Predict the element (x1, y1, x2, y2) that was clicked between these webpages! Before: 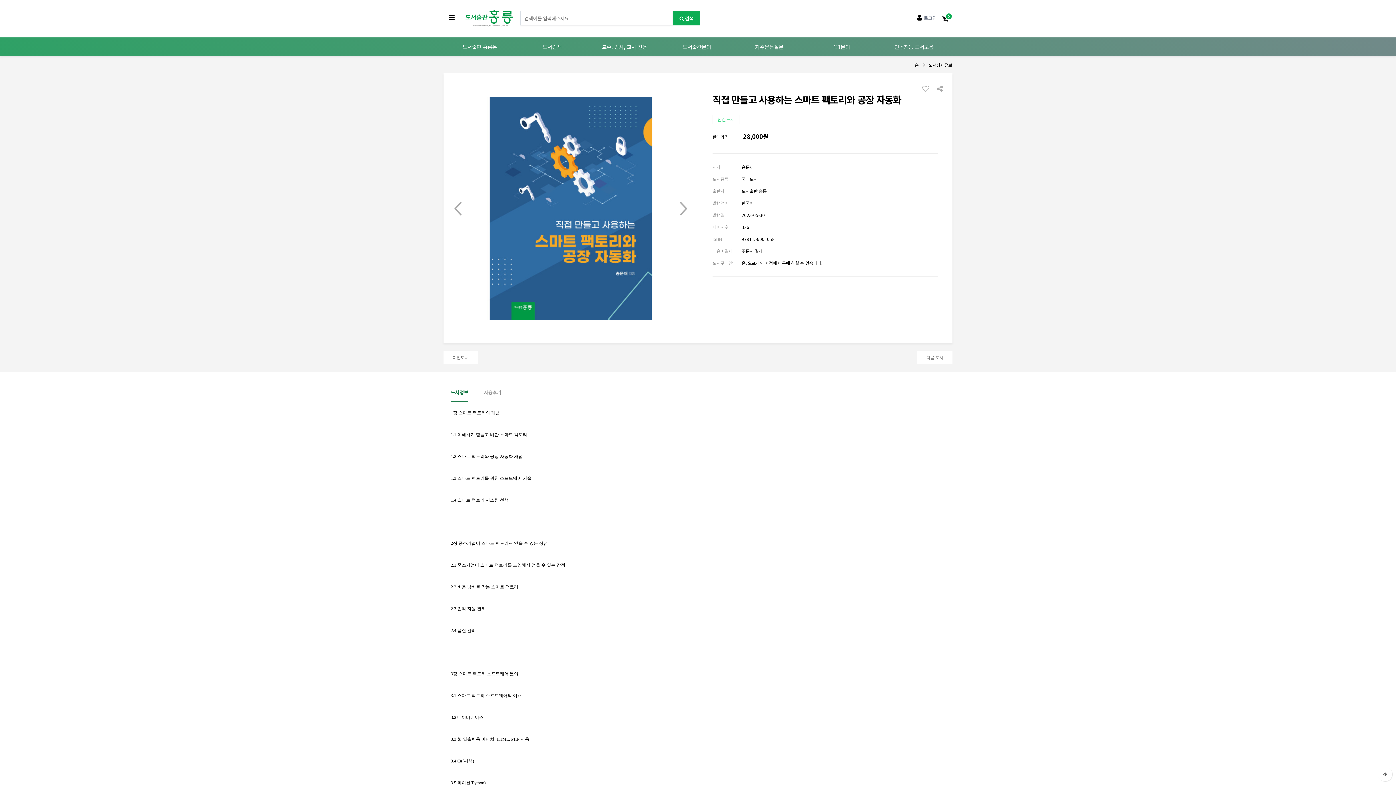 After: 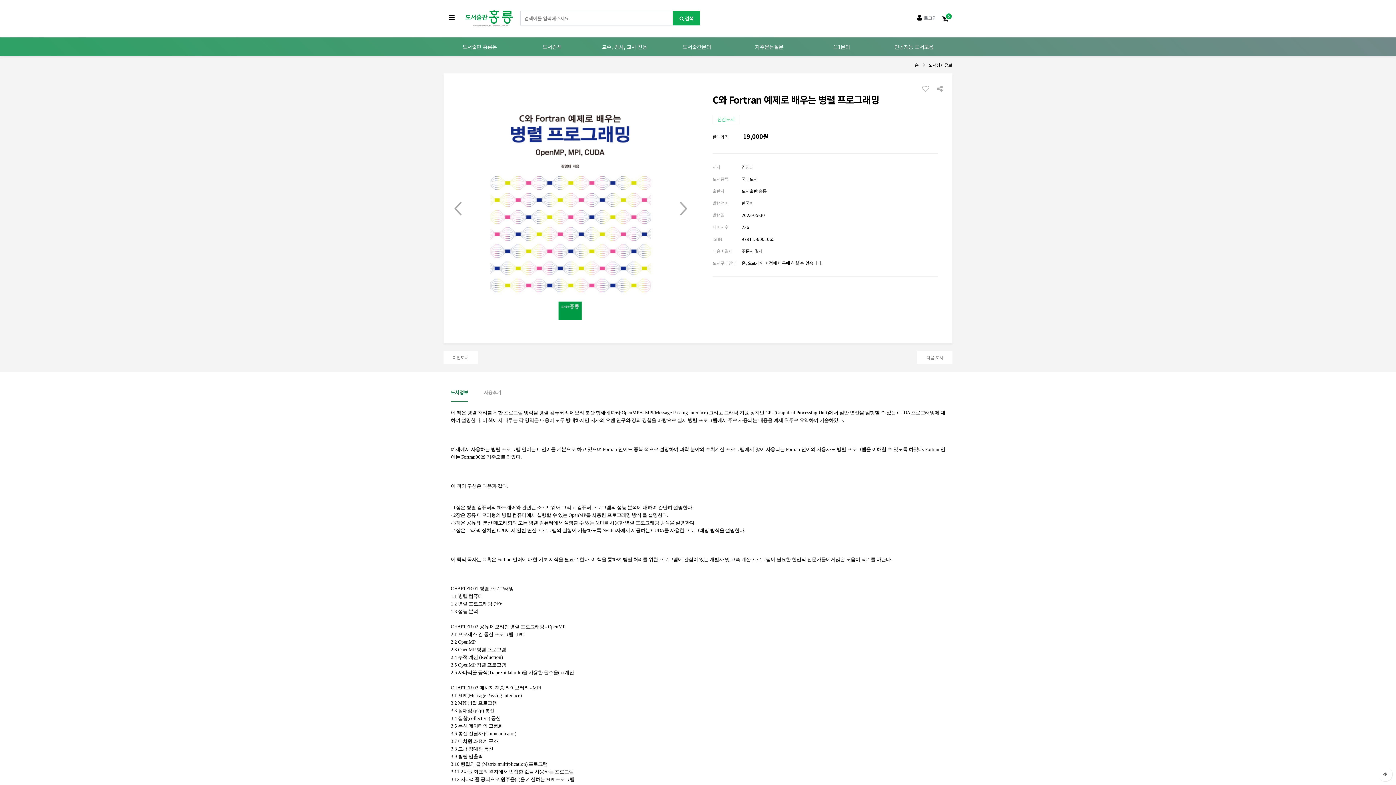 Action: bbox: (443, 350, 477, 364) label: 이전도서
C와 Fortran 예제로 배우는 병렬 프로그래밍